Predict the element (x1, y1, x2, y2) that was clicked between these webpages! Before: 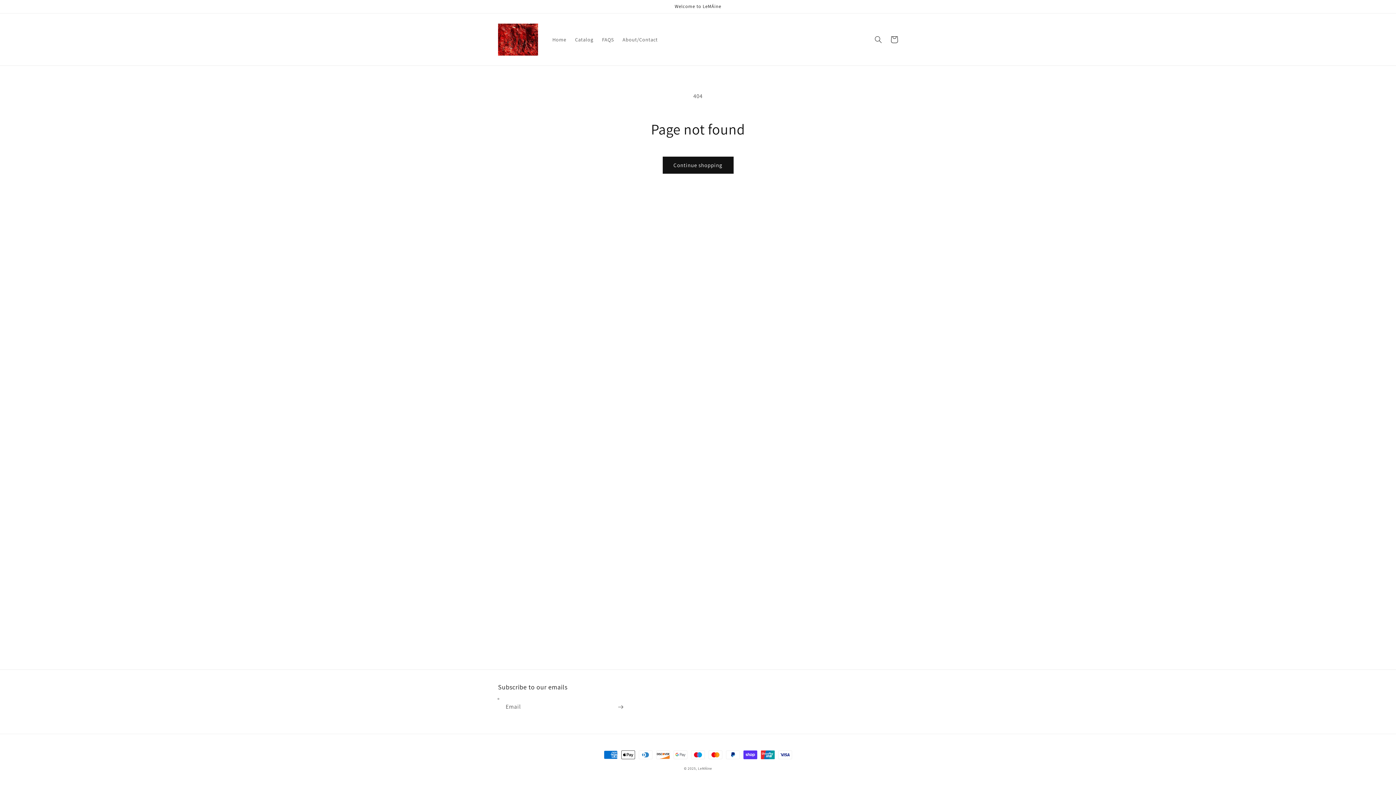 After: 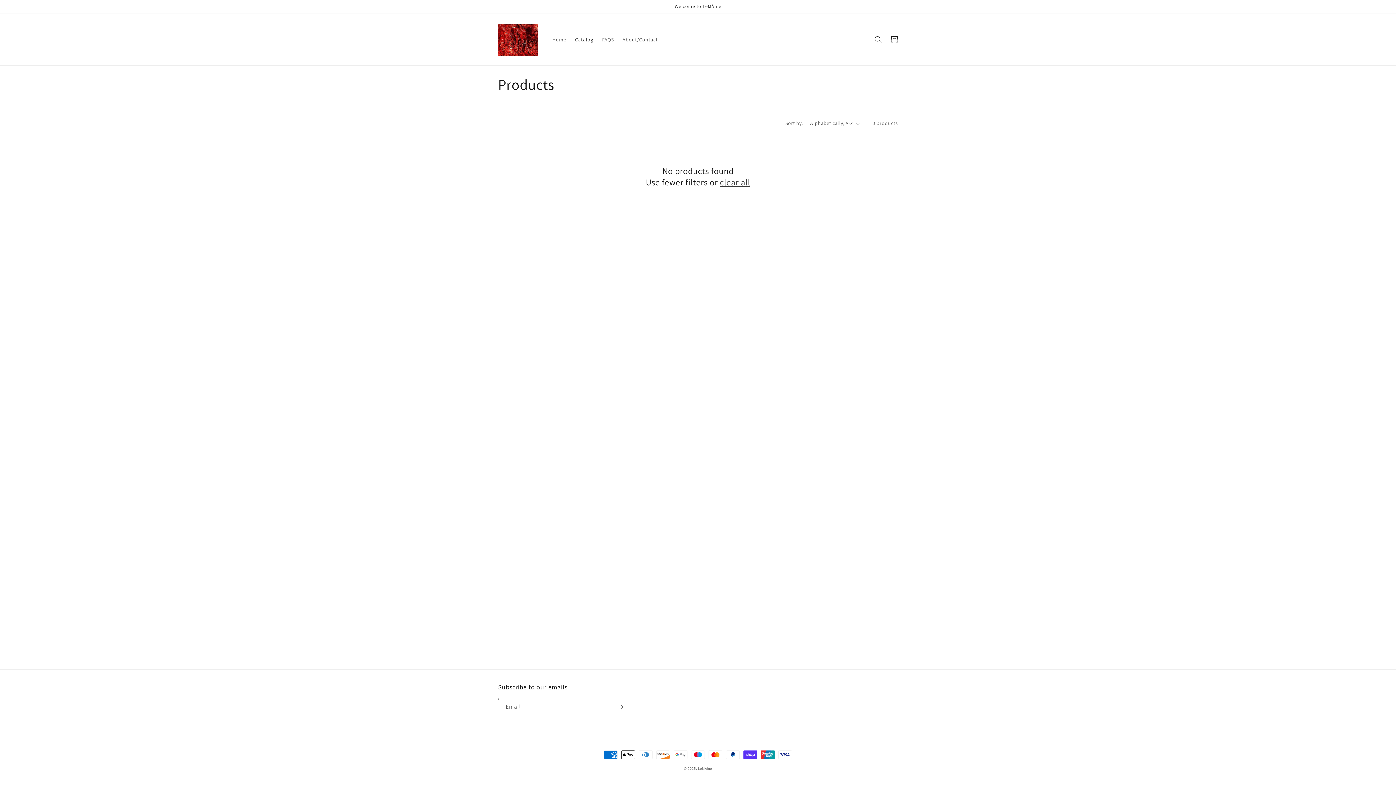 Action: bbox: (570, 31, 597, 47) label: Catalog